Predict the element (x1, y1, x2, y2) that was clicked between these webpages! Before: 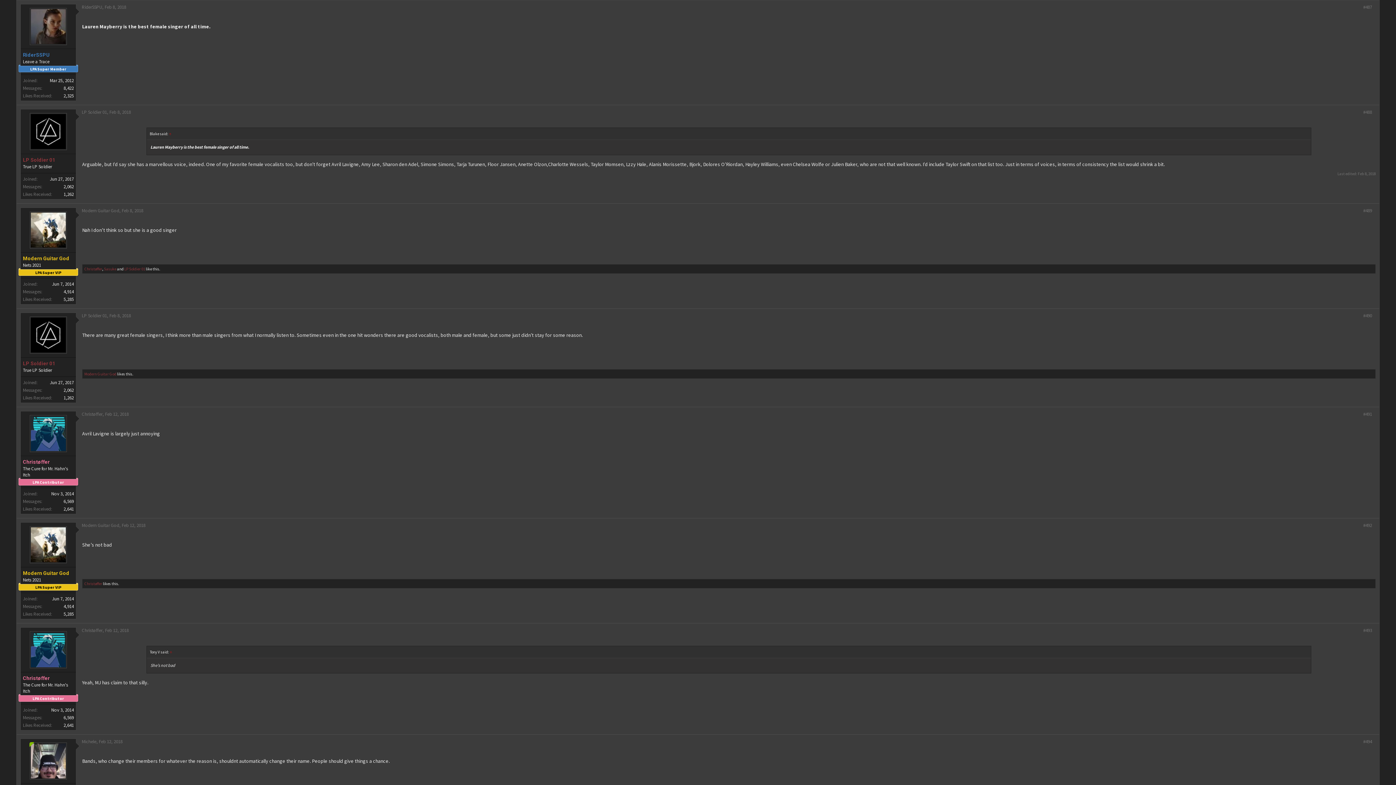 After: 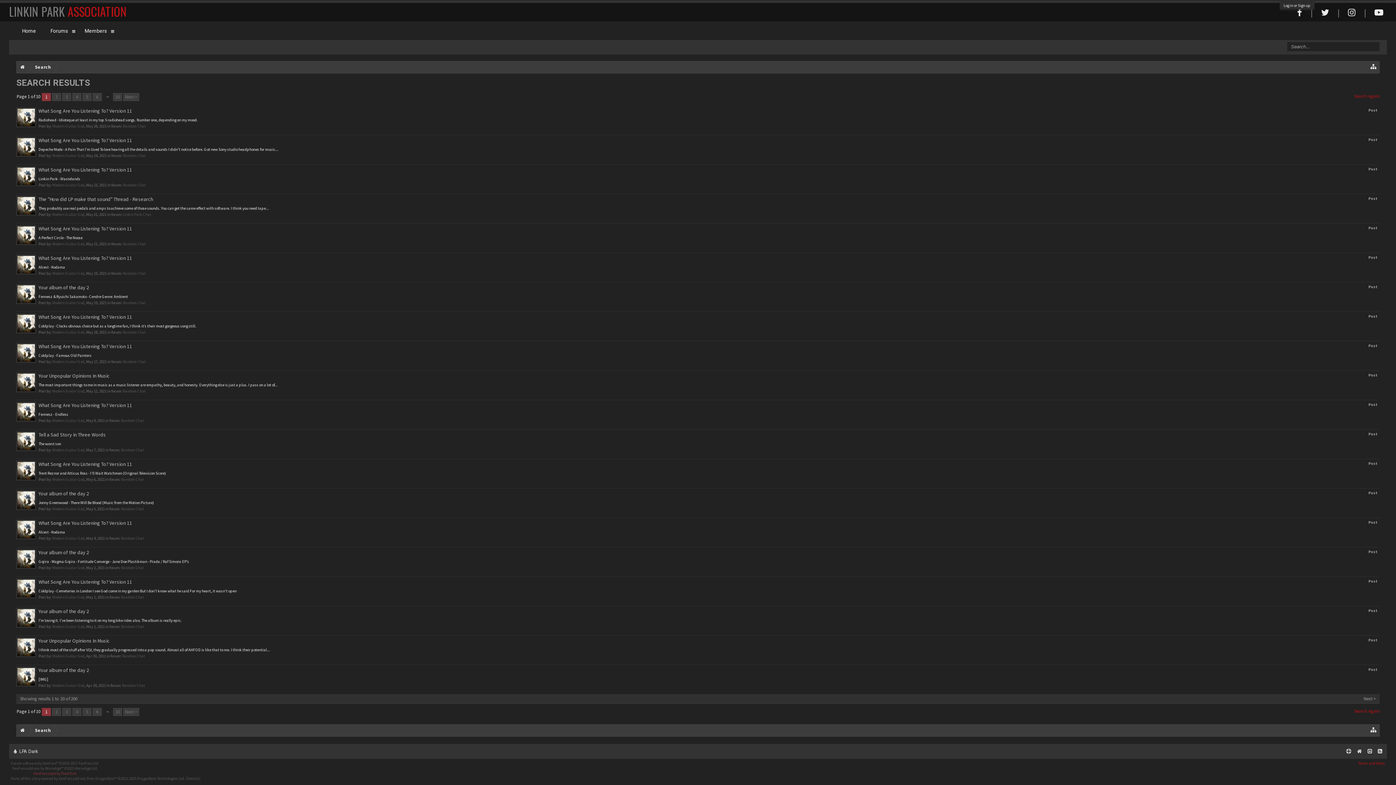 Action: bbox: (63, 288, 73, 294) label: 4,914